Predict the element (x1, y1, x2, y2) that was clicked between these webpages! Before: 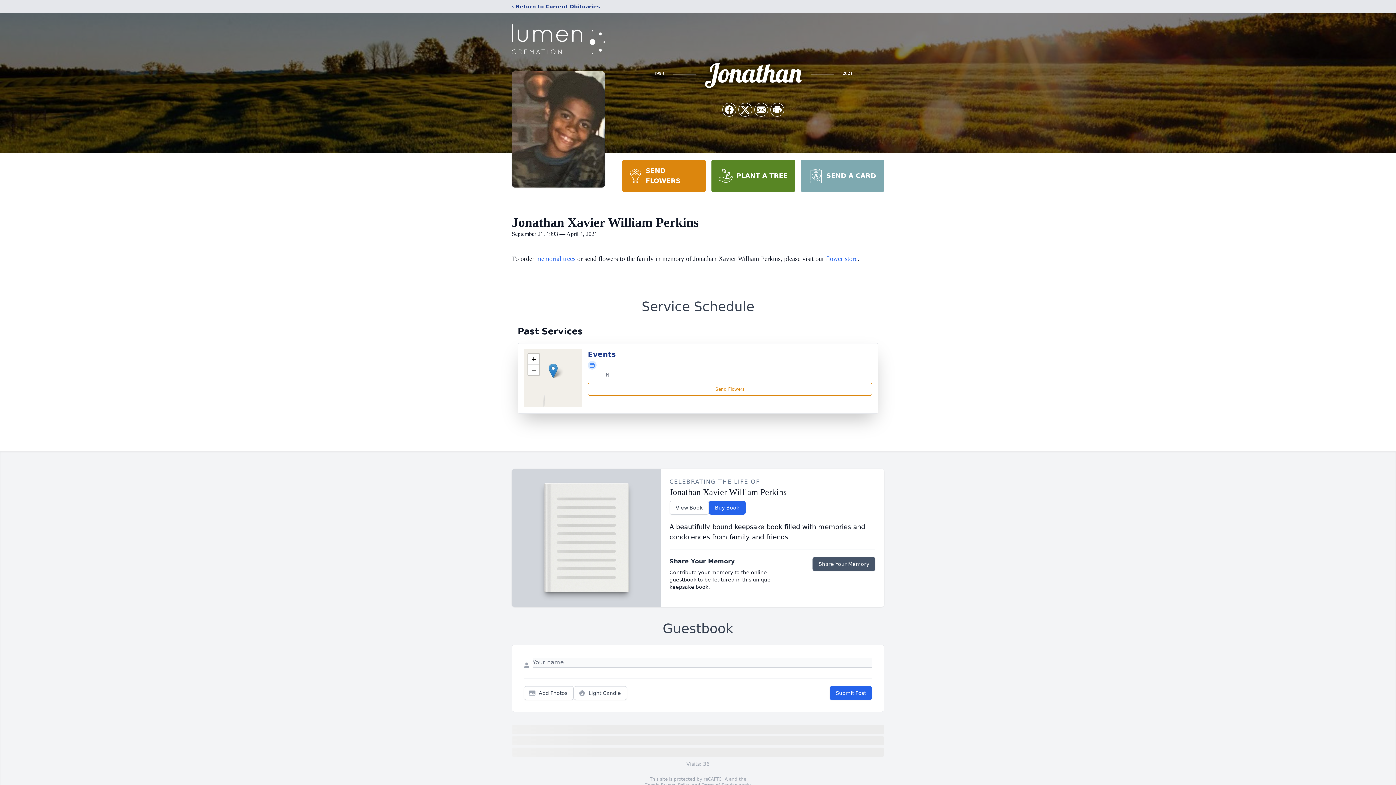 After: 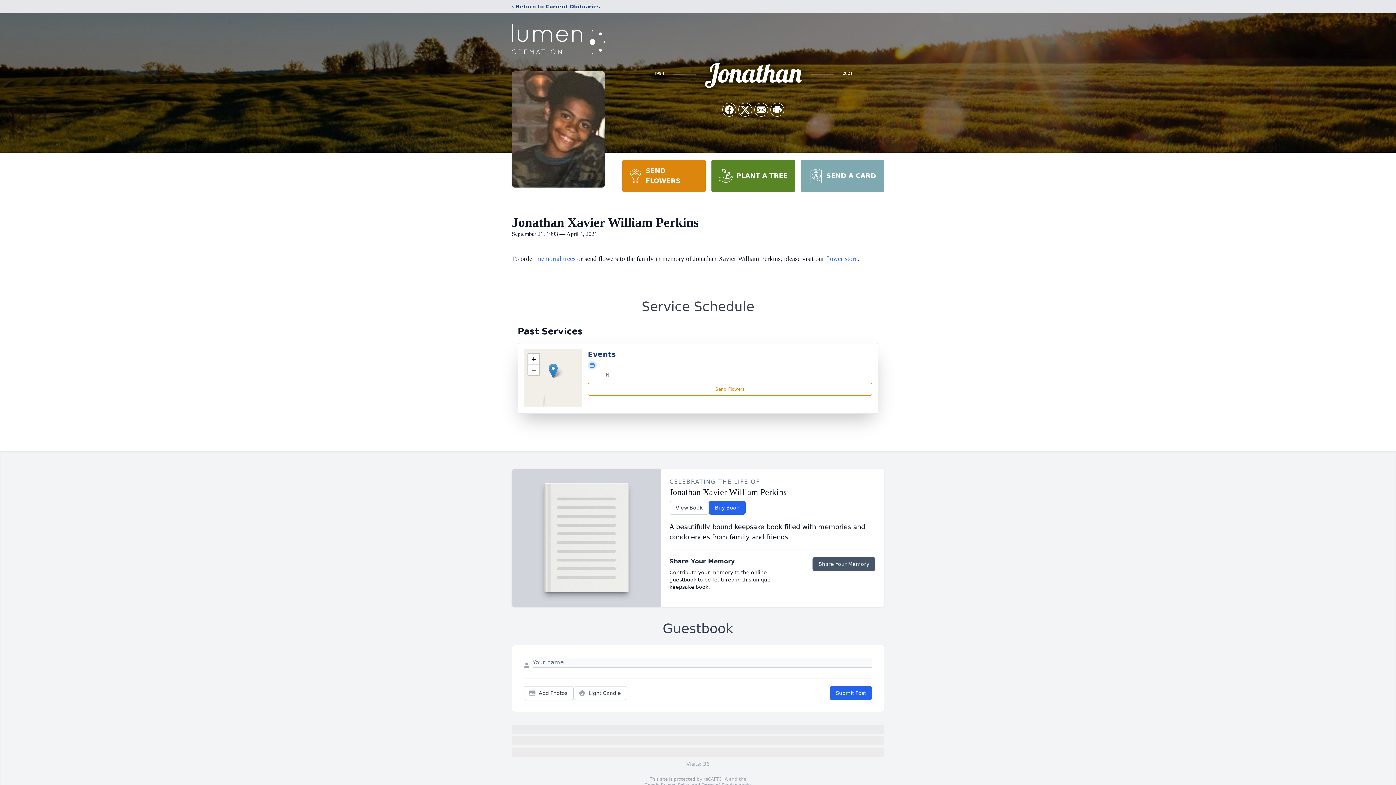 Action: label: SEND FLOWERS bbox: (622, 160, 705, 192)